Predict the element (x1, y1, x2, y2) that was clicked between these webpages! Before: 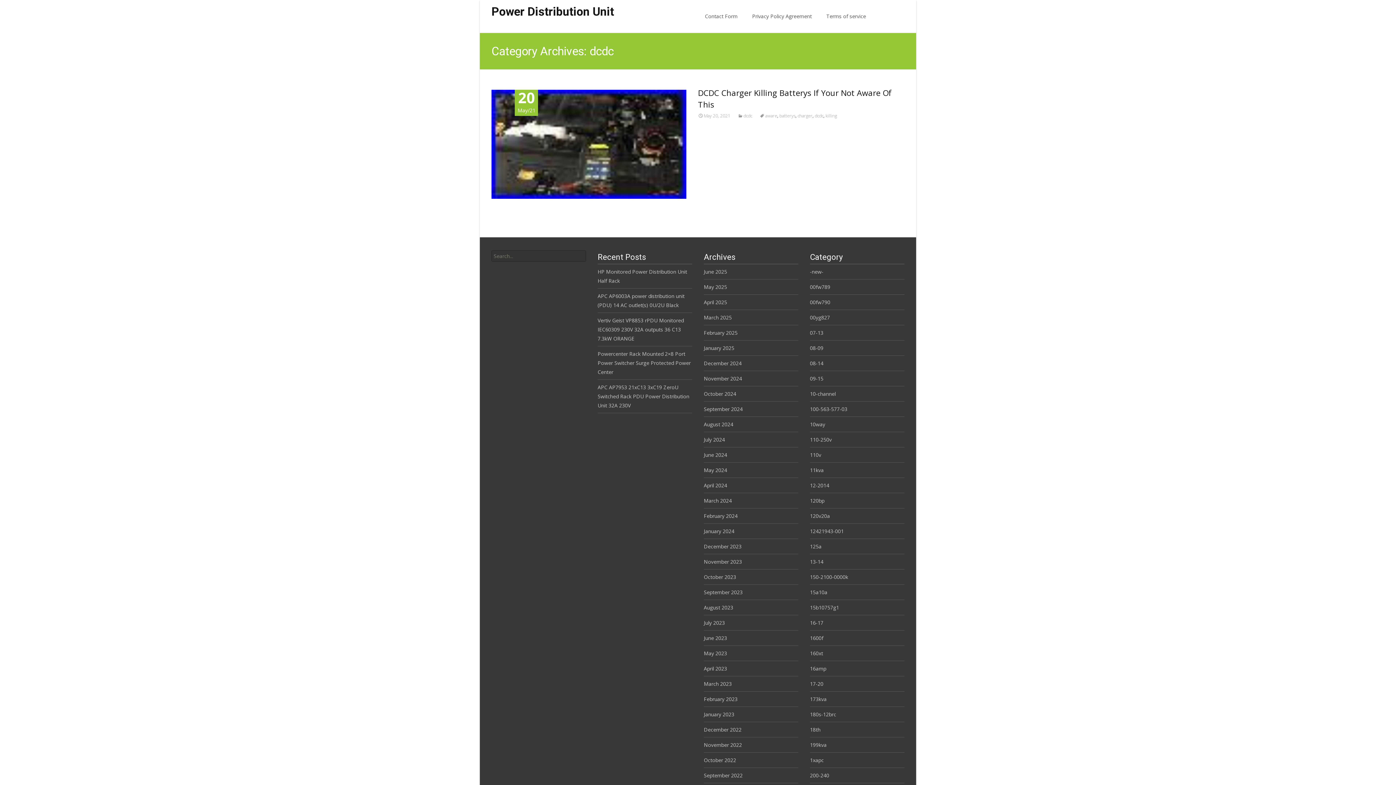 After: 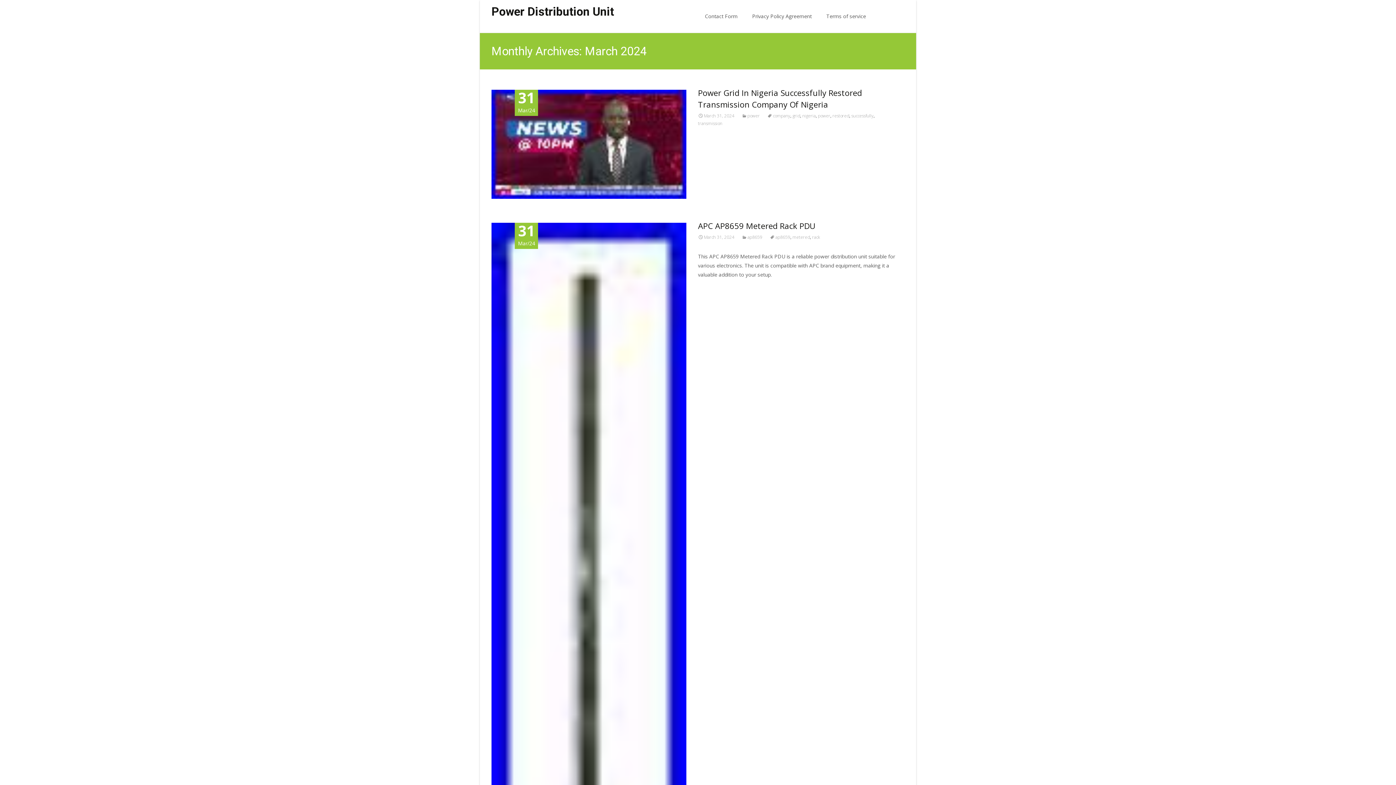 Action: bbox: (704, 497, 732, 504) label: March 2024